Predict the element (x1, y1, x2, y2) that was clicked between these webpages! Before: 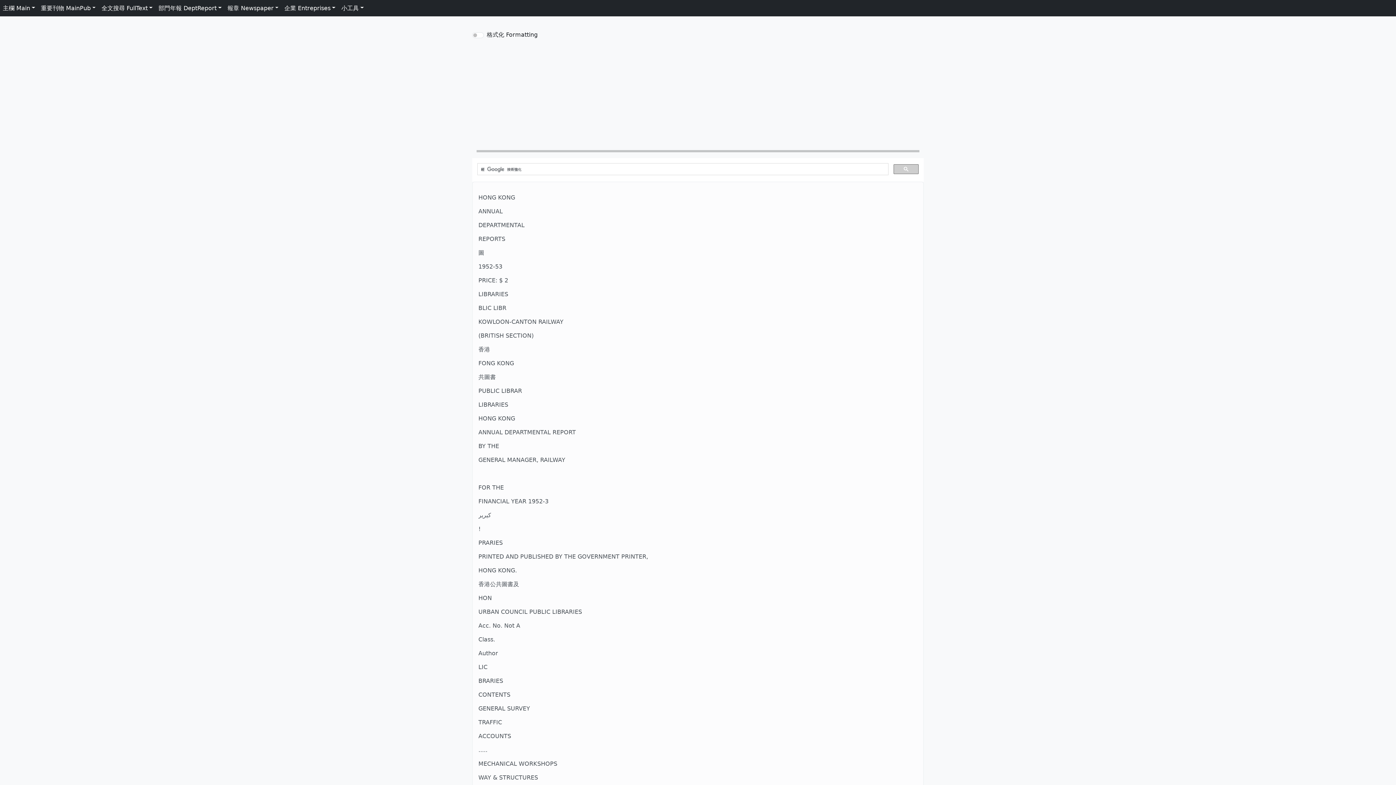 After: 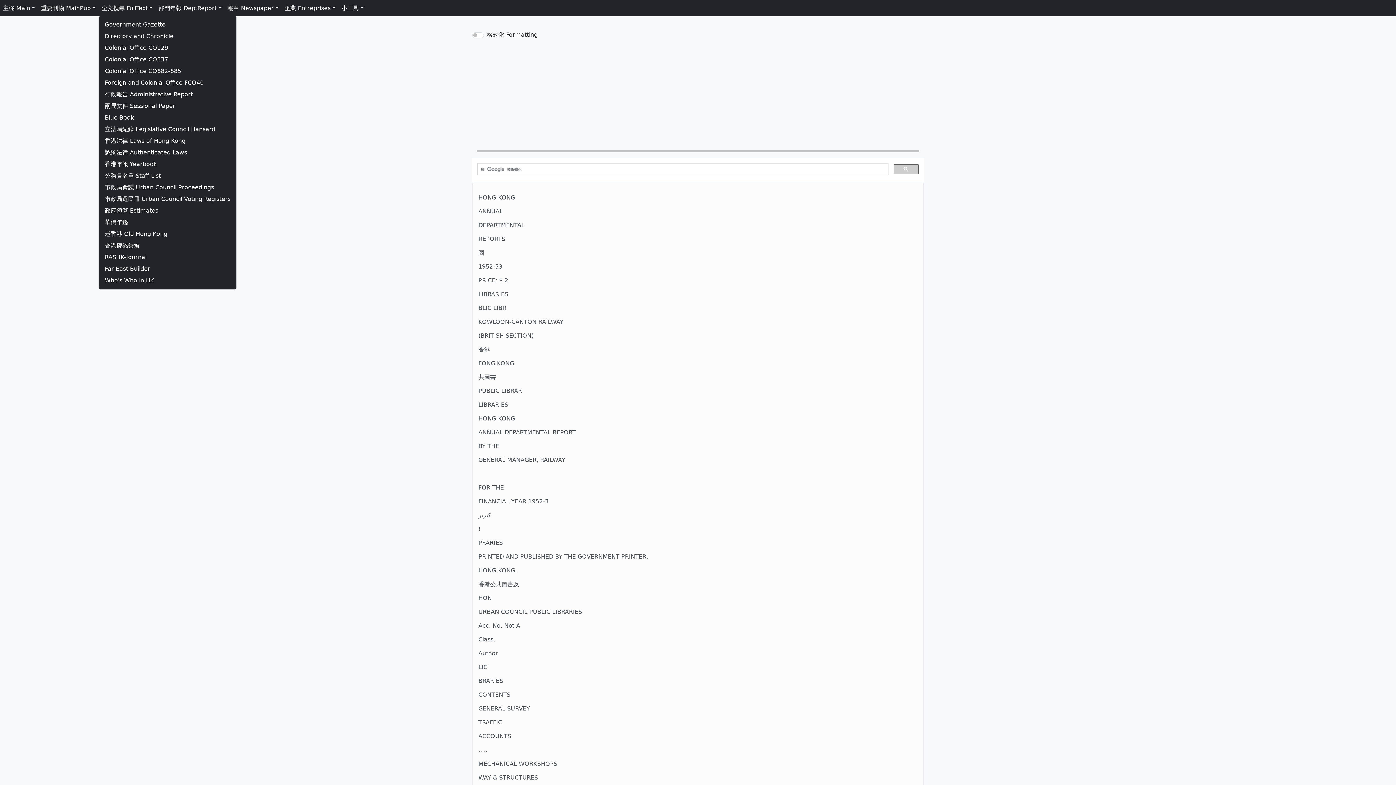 Action: label: 全文搜尋 FullText bbox: (98, 0, 155, 15)